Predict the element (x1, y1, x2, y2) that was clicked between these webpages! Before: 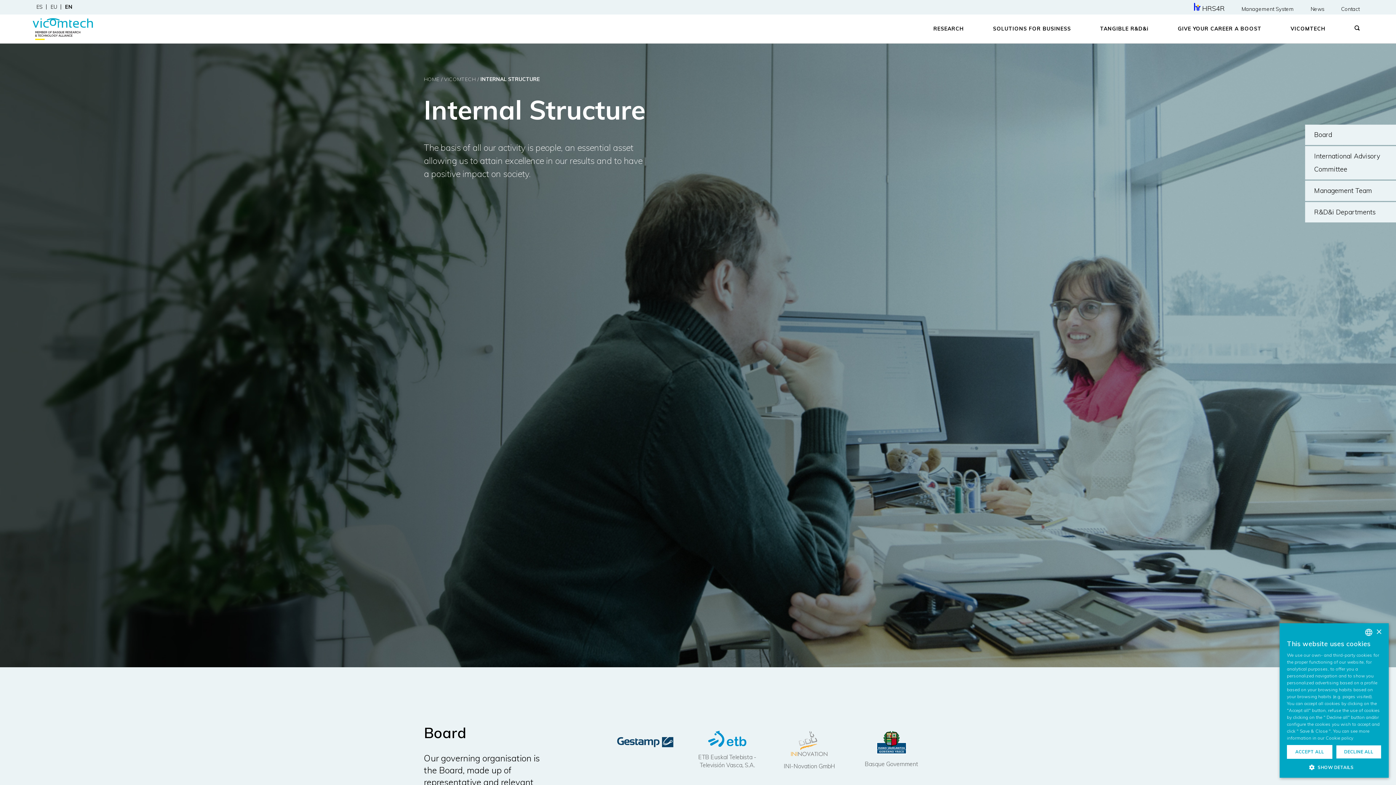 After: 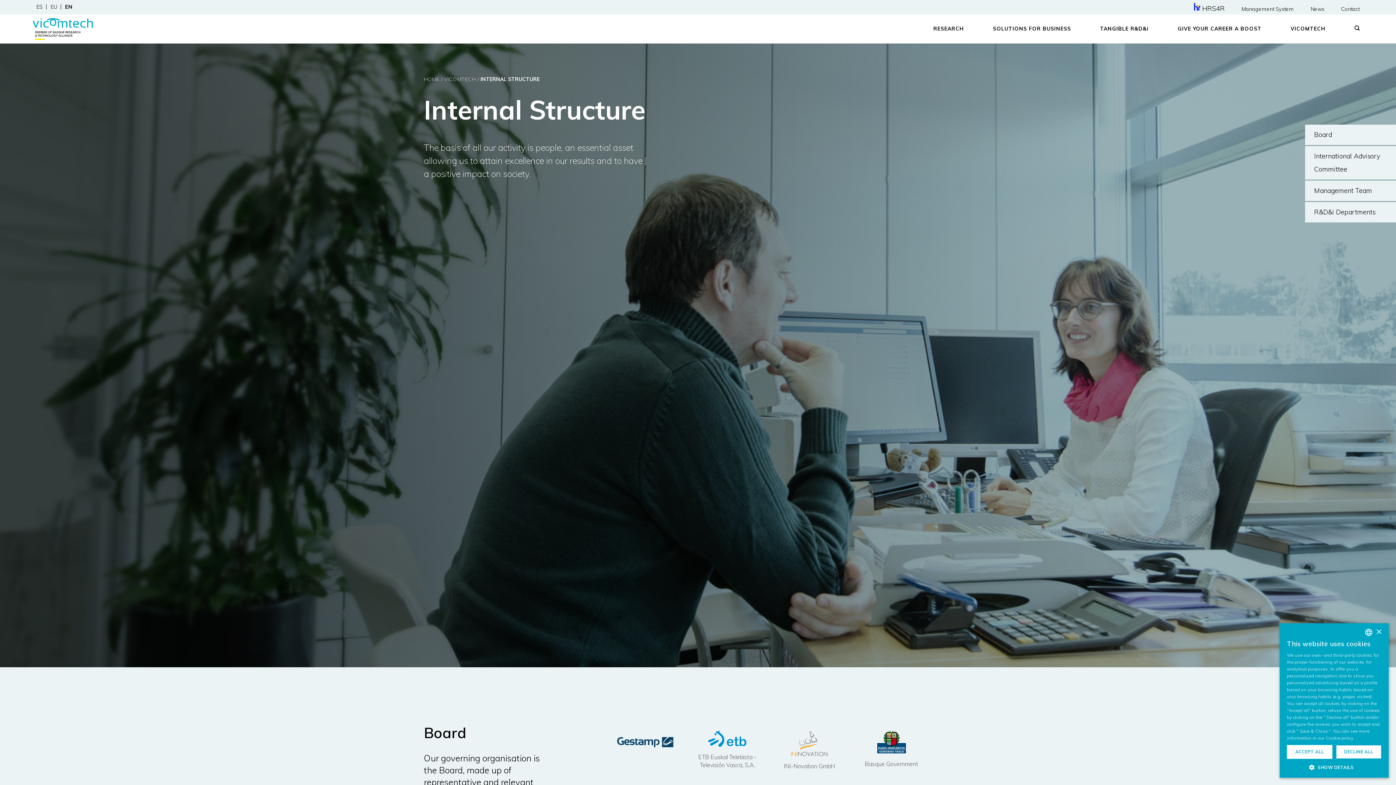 Action: label: EN bbox: (65, 4, 76, 9)